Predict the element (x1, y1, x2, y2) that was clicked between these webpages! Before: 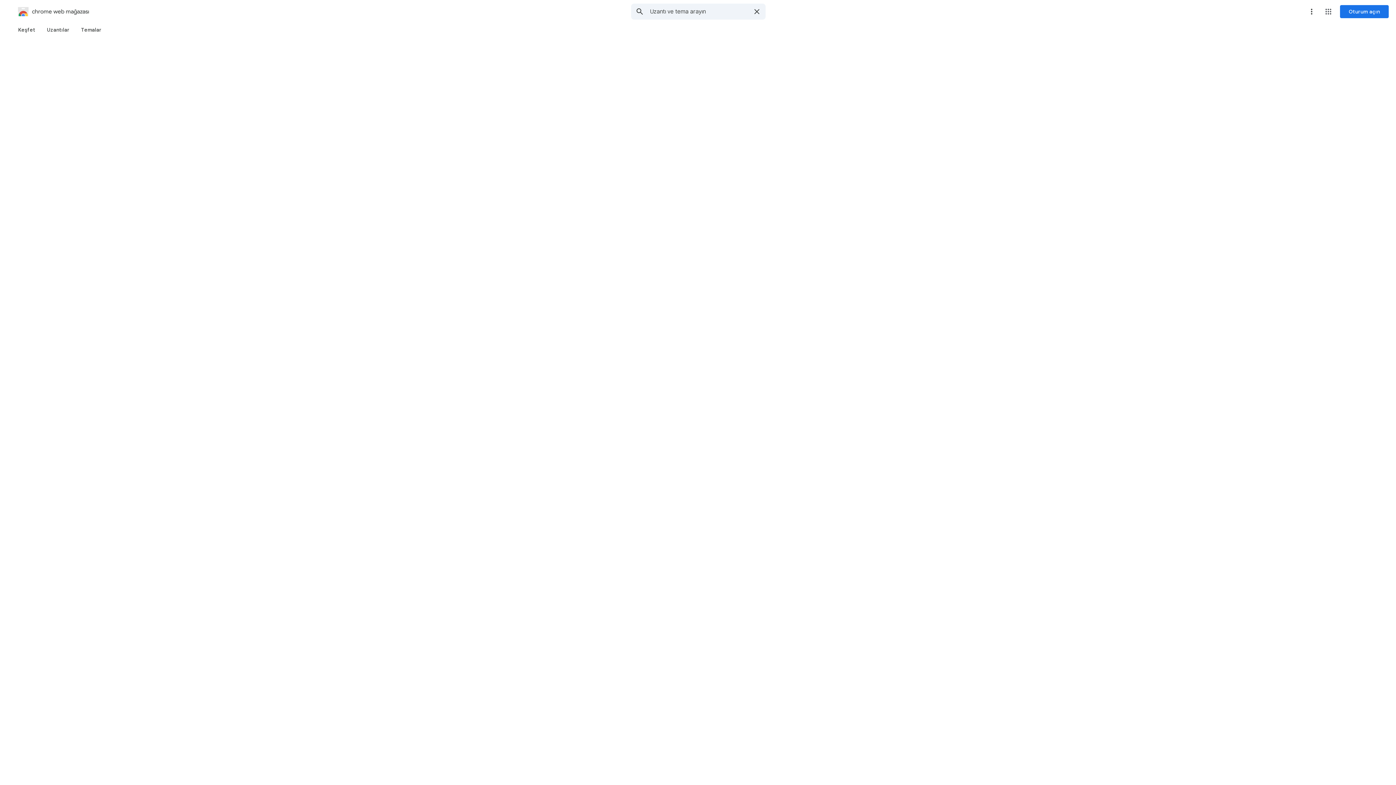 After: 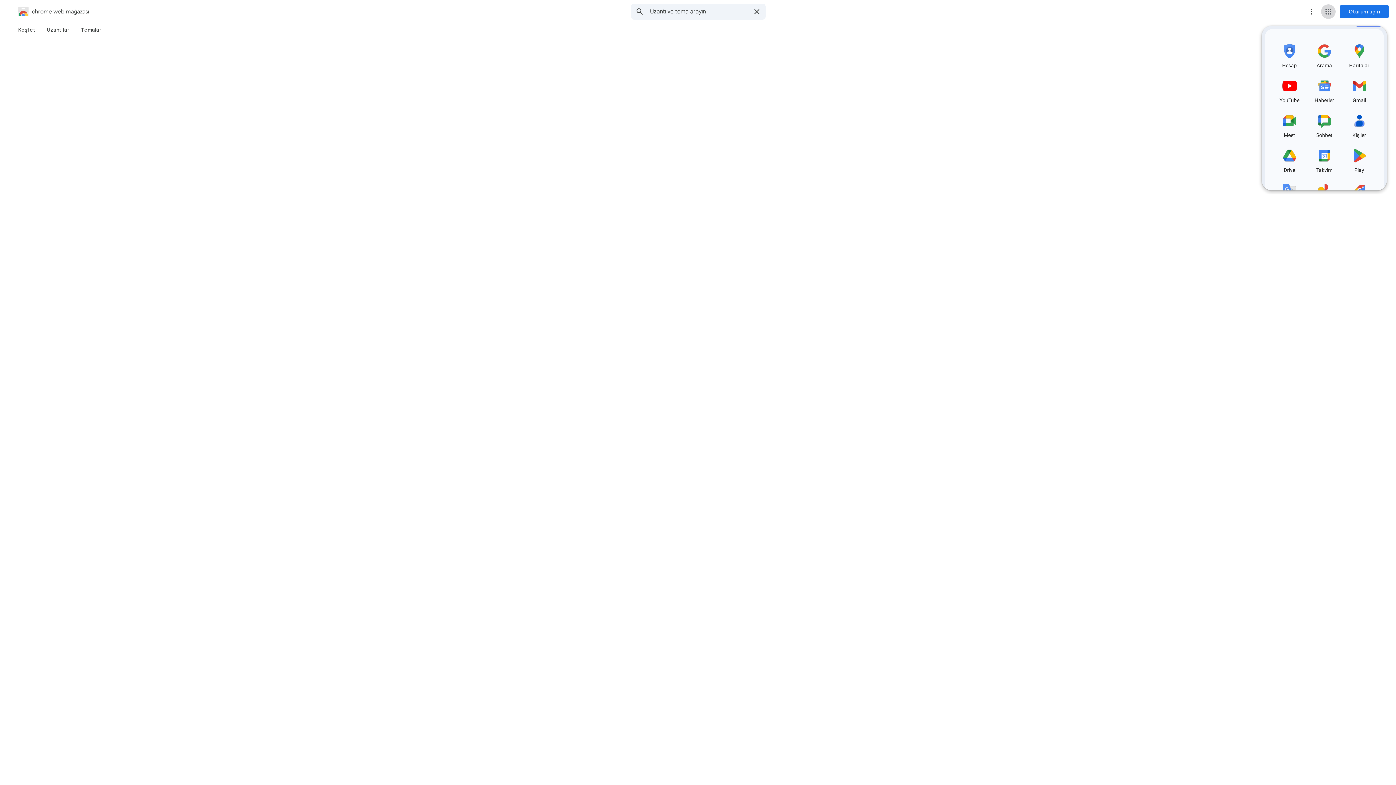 Action: bbox: (1321, 4, 1336, 18) label: Google uygulamaları